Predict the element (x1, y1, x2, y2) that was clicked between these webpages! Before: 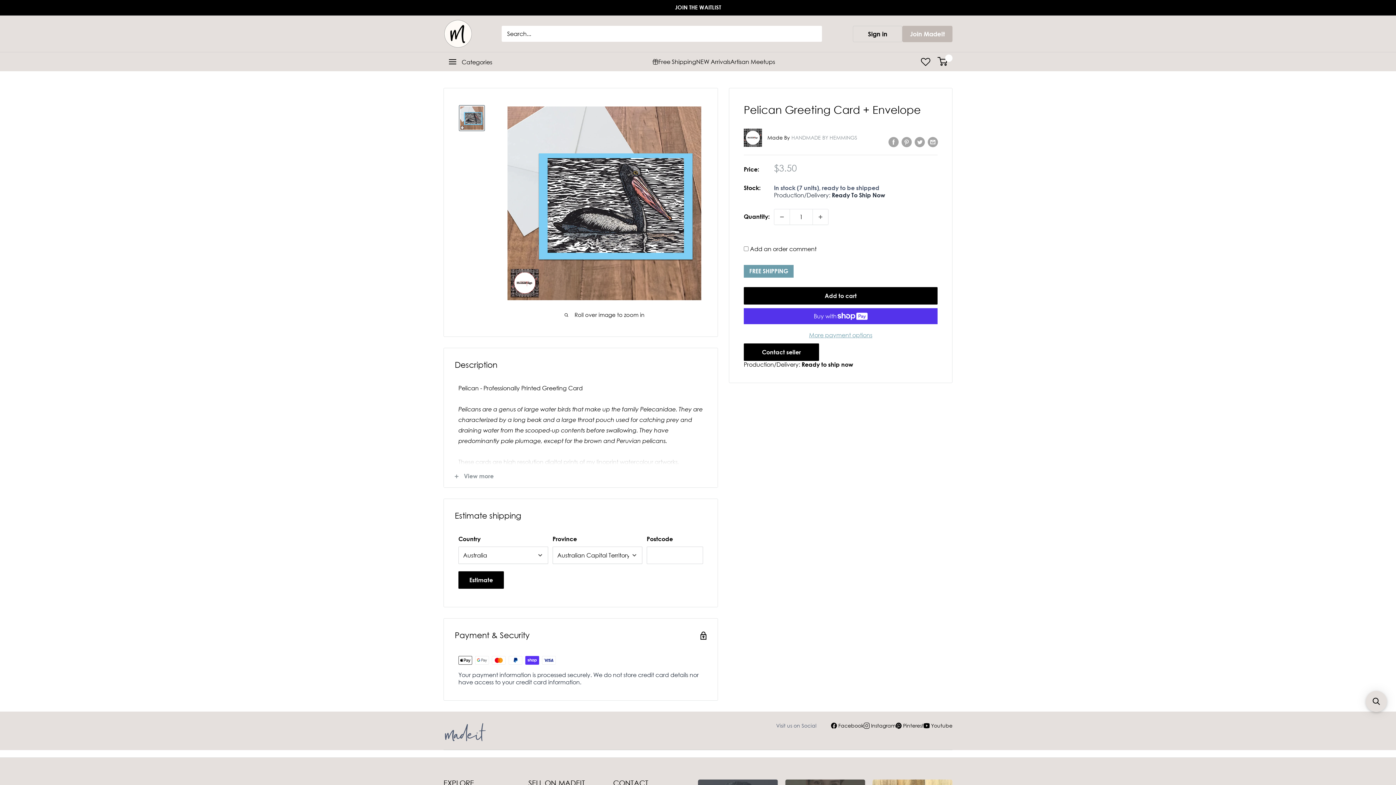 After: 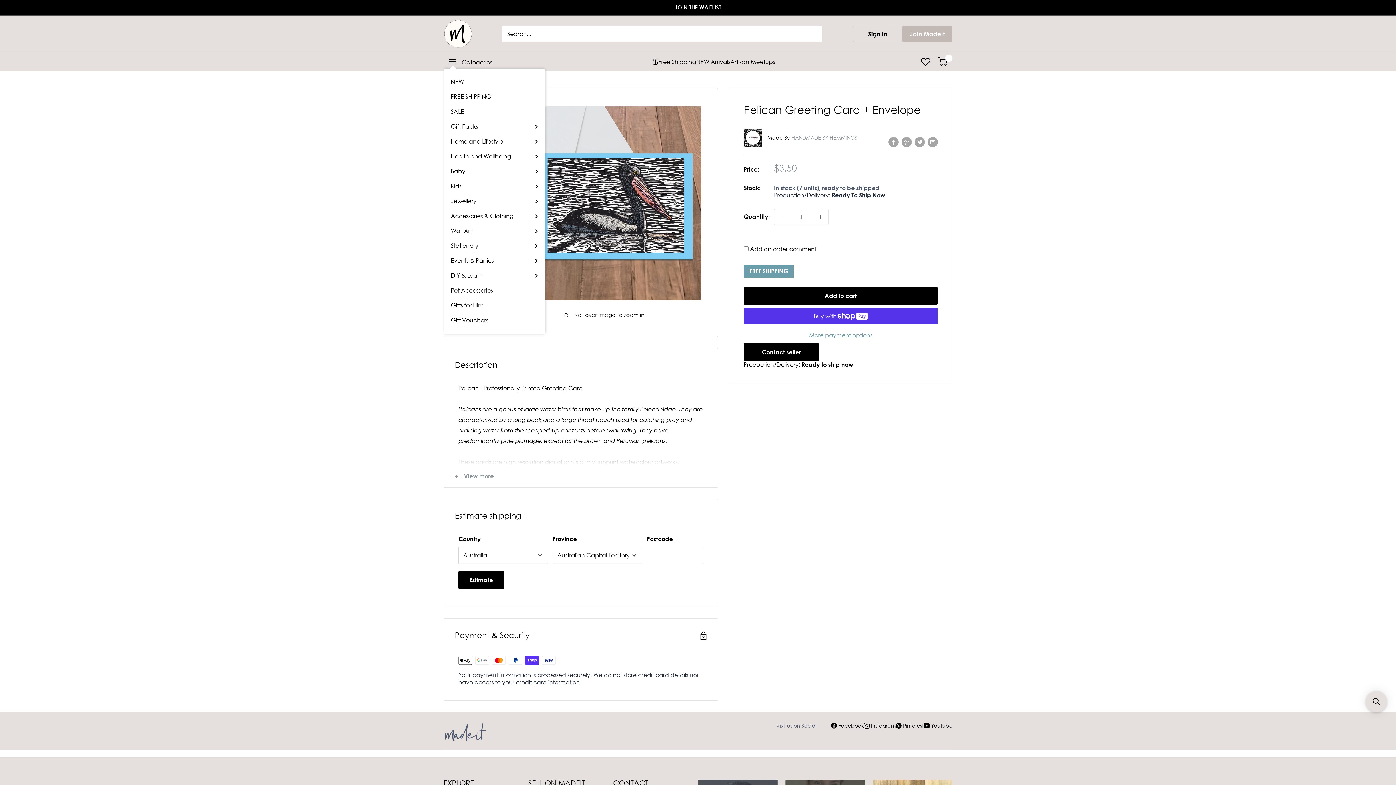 Action: label: Open menu bbox: (443, 57, 497, 66)